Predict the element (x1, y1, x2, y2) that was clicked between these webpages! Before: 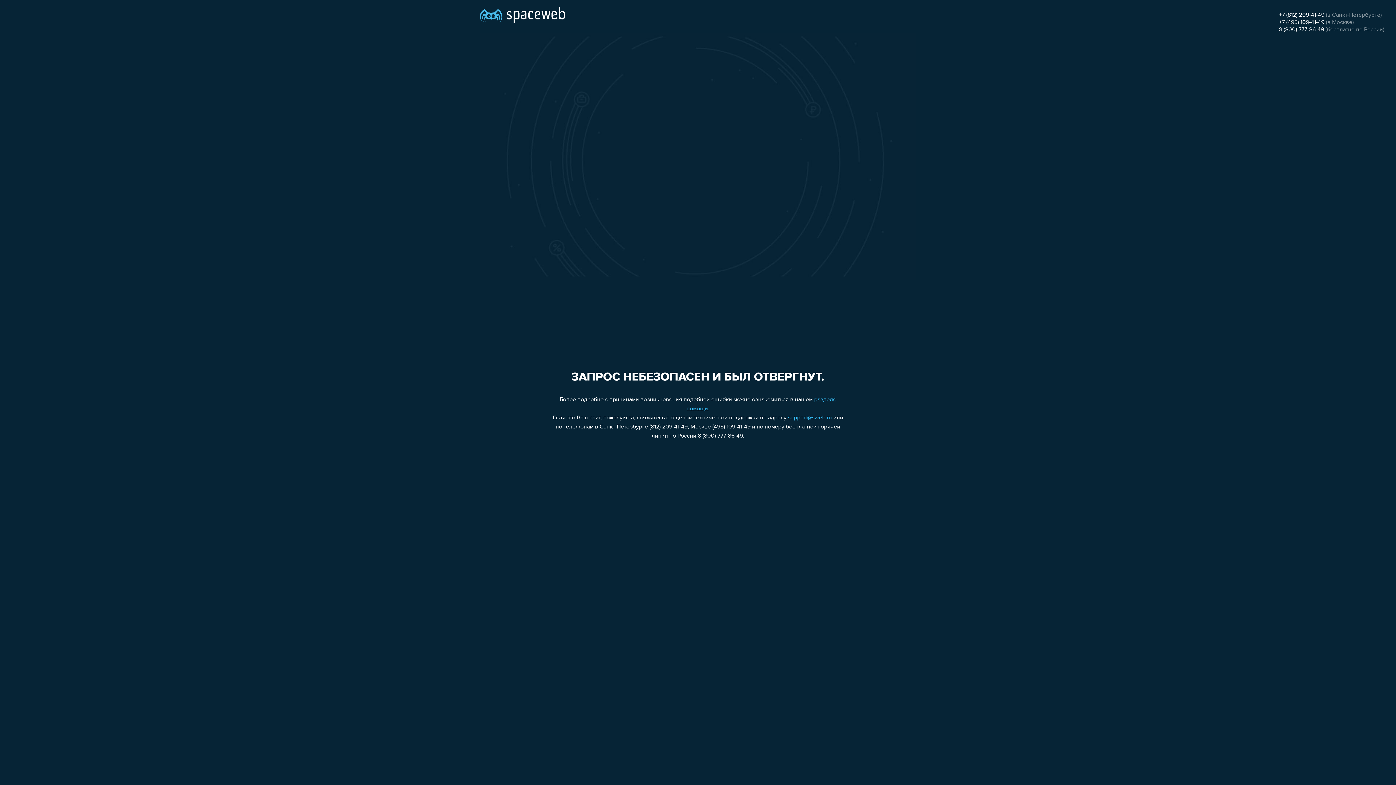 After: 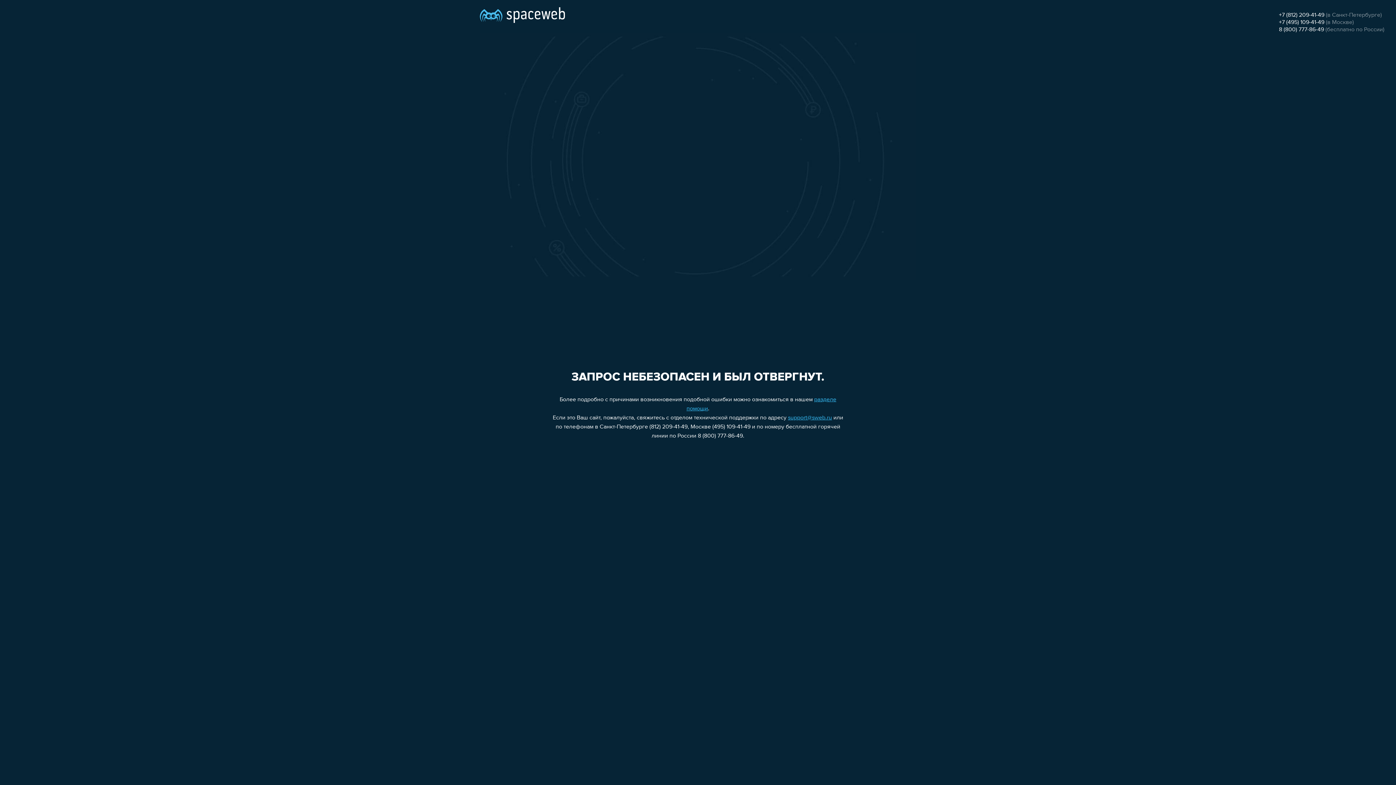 Action: label: 8 (800) 777-86-49 bbox: (1279, 26, 1324, 32)